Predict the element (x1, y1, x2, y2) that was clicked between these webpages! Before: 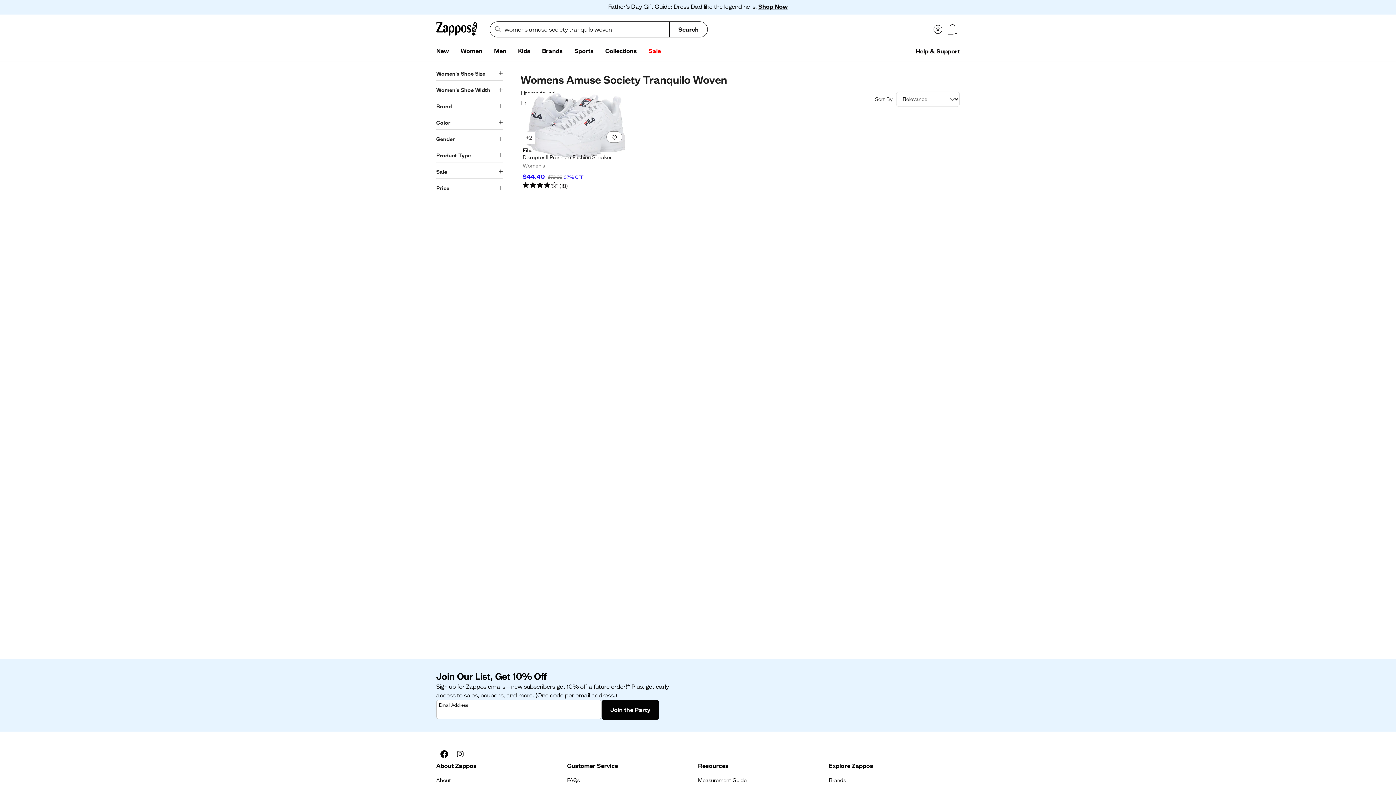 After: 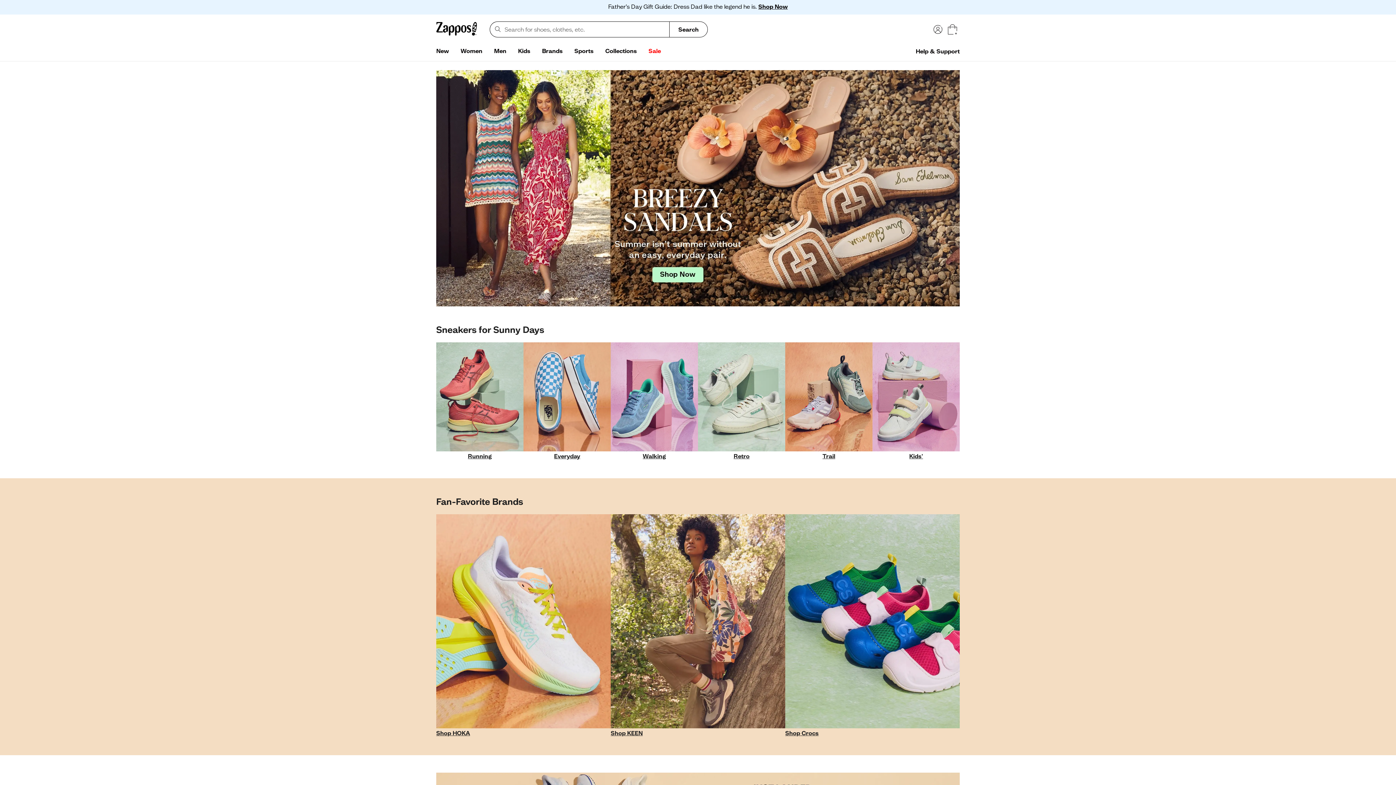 Action: bbox: (436, 20, 477, 38)